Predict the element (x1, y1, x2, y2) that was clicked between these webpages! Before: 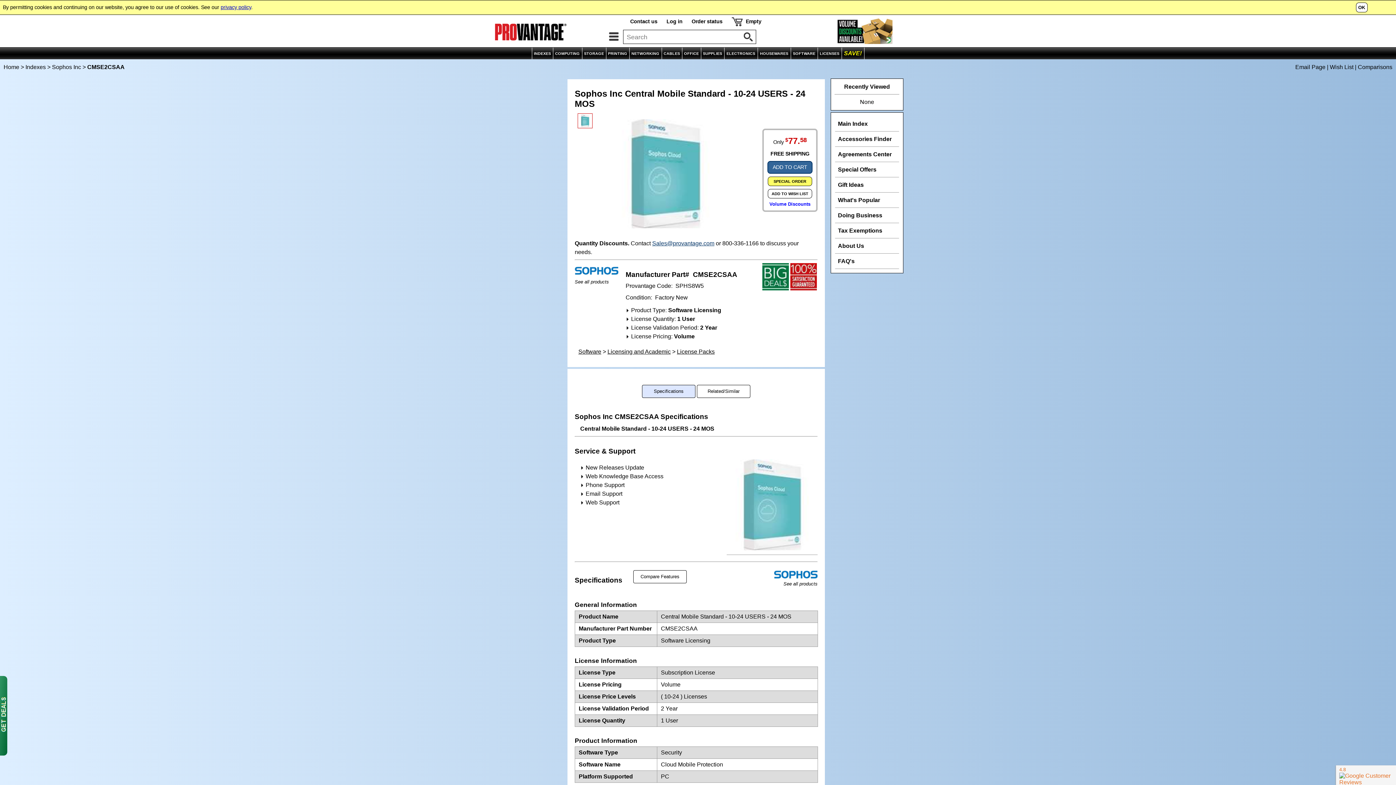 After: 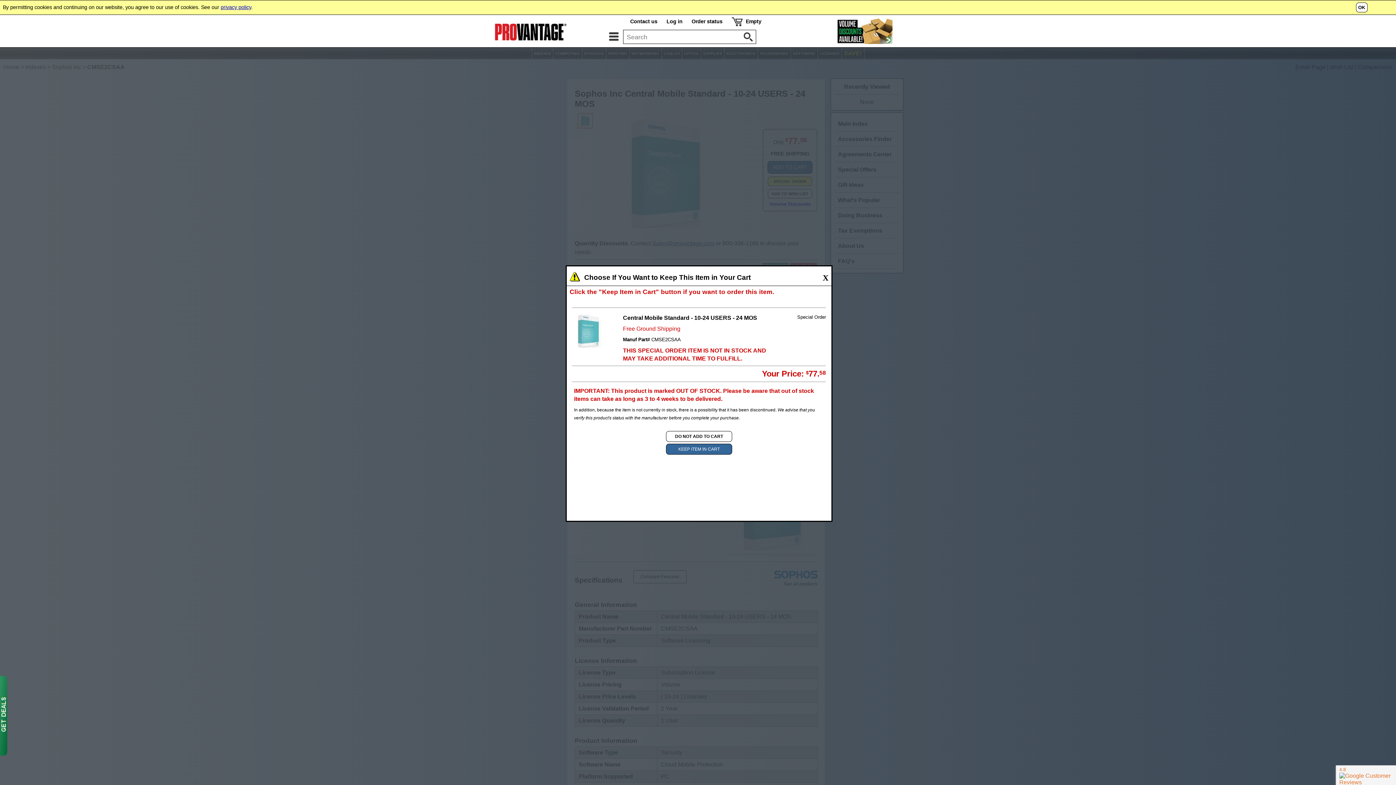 Action: label: ADD TO CART bbox: (768, 161, 812, 173)